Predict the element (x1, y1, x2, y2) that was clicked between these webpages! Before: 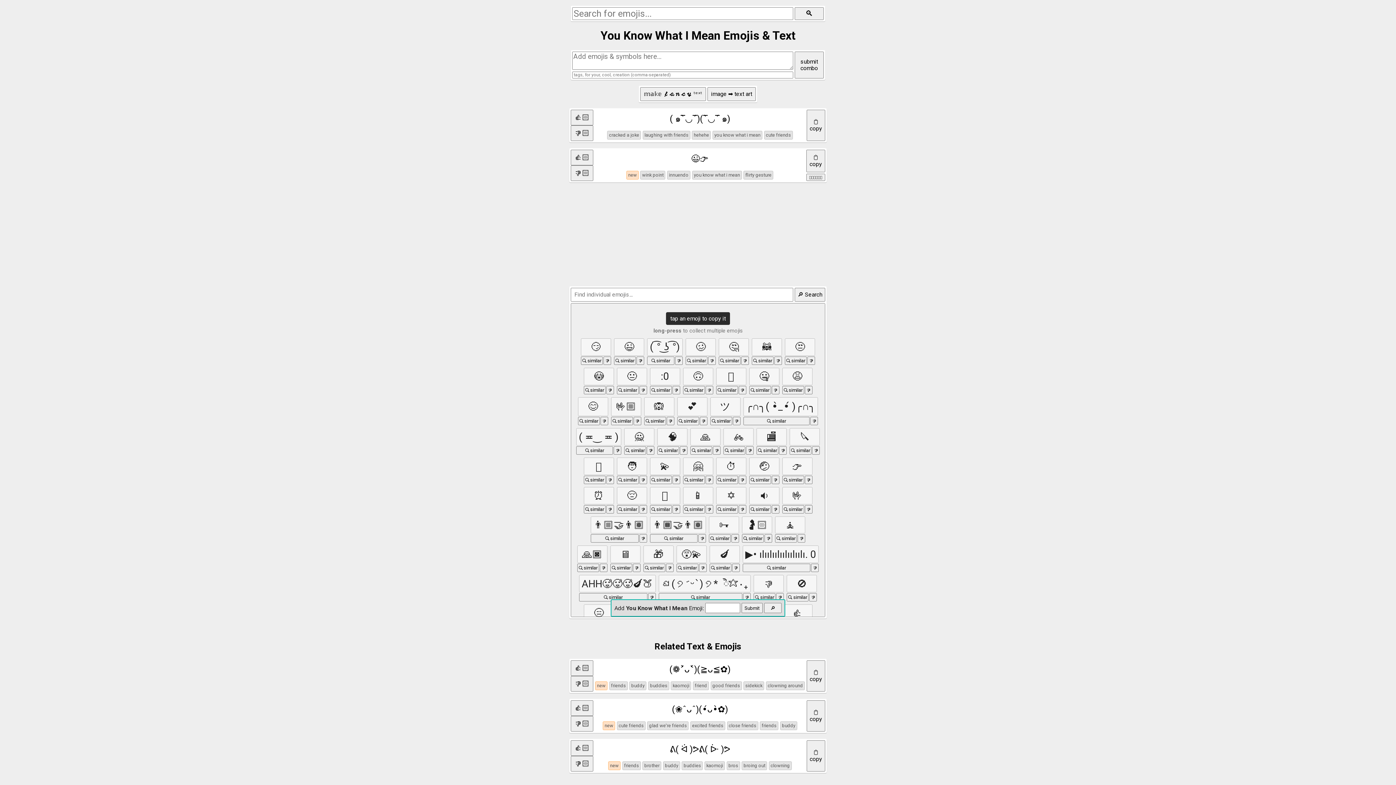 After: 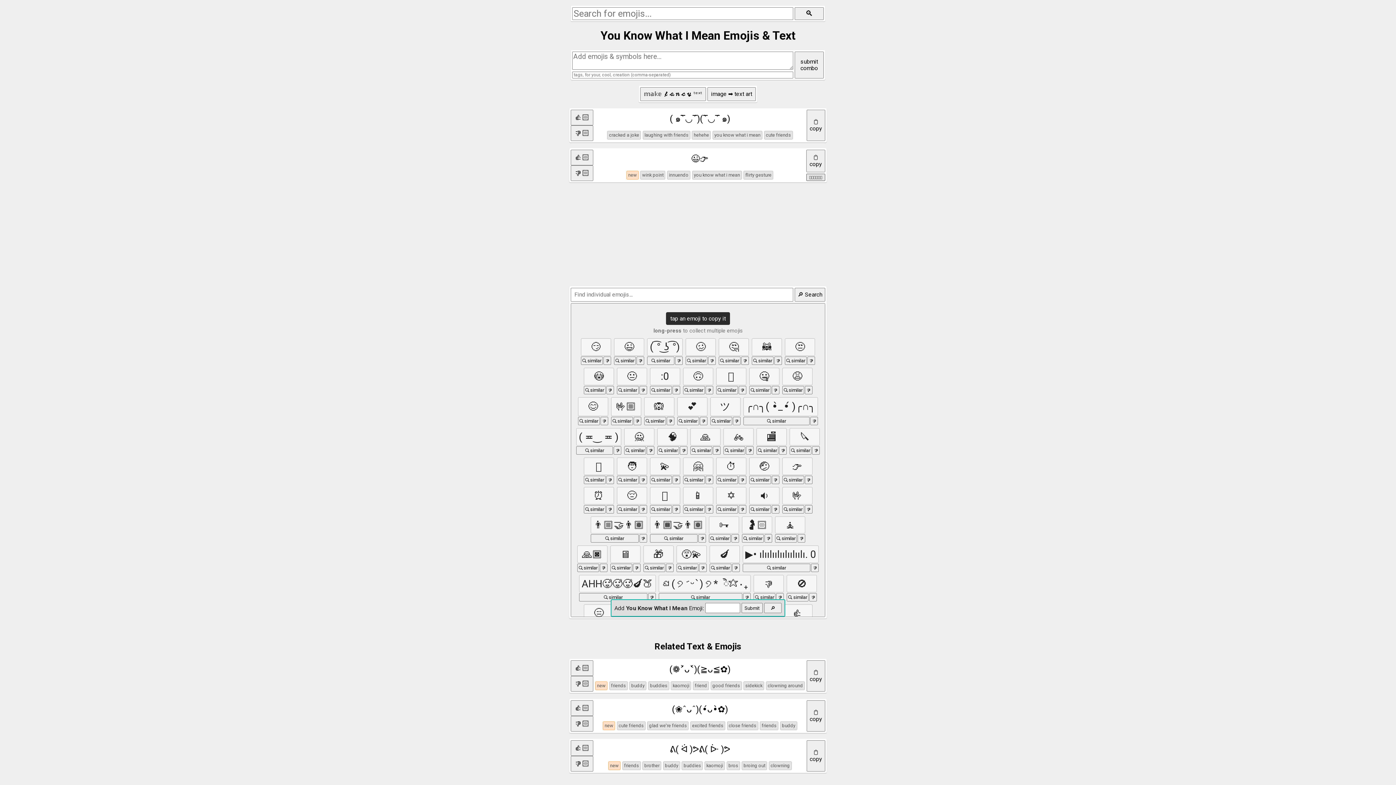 Action: bbox: (806, 173, 825, 181)